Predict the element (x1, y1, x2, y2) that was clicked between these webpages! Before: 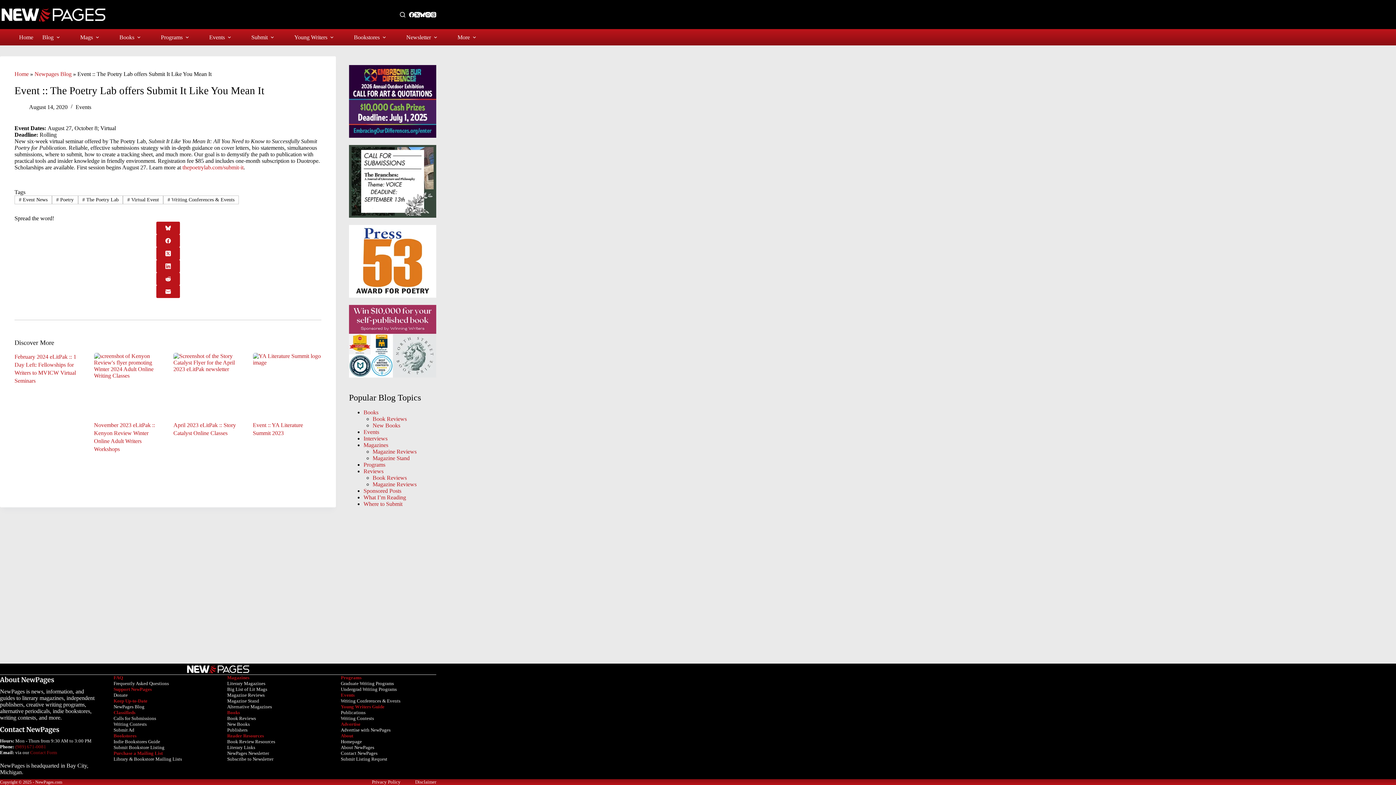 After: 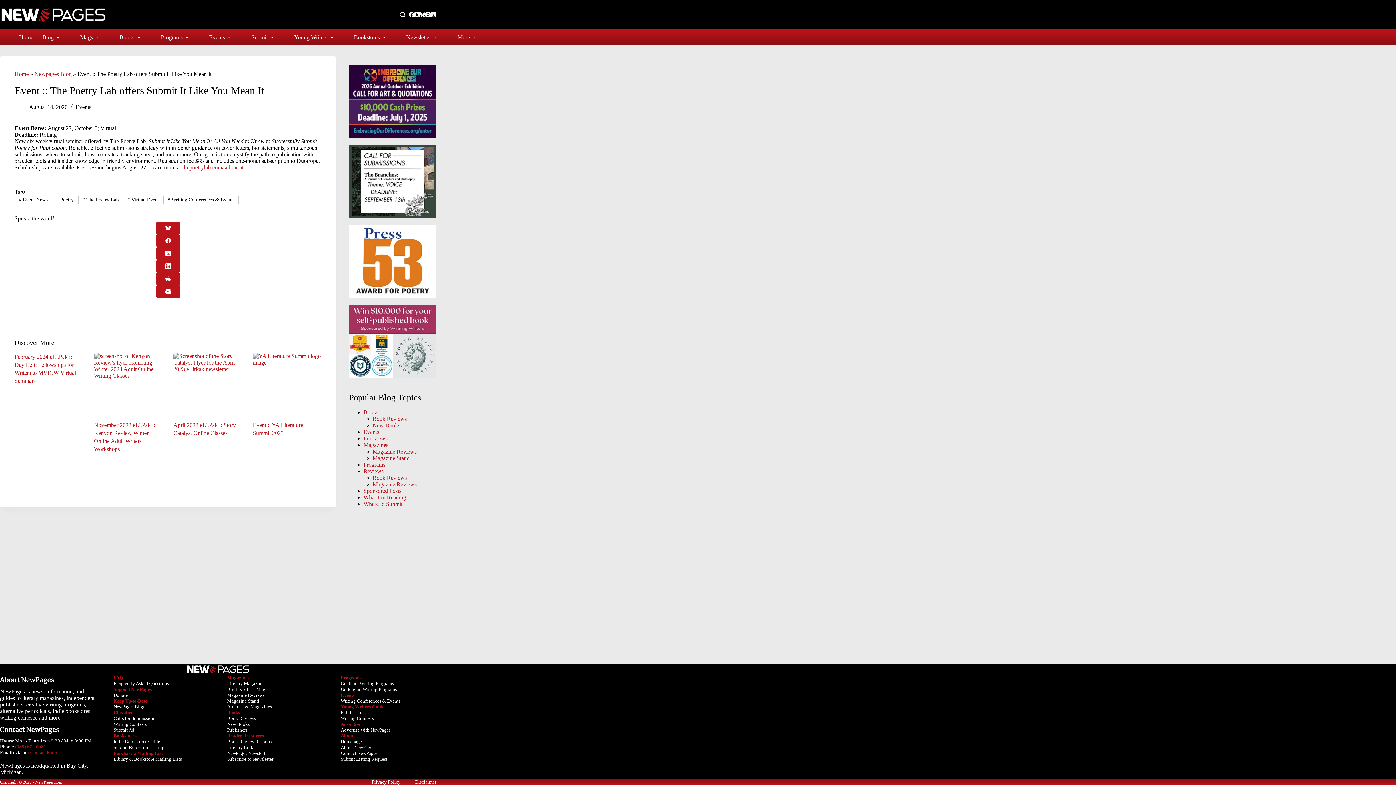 Action: bbox: (349, 337, 436, 343)